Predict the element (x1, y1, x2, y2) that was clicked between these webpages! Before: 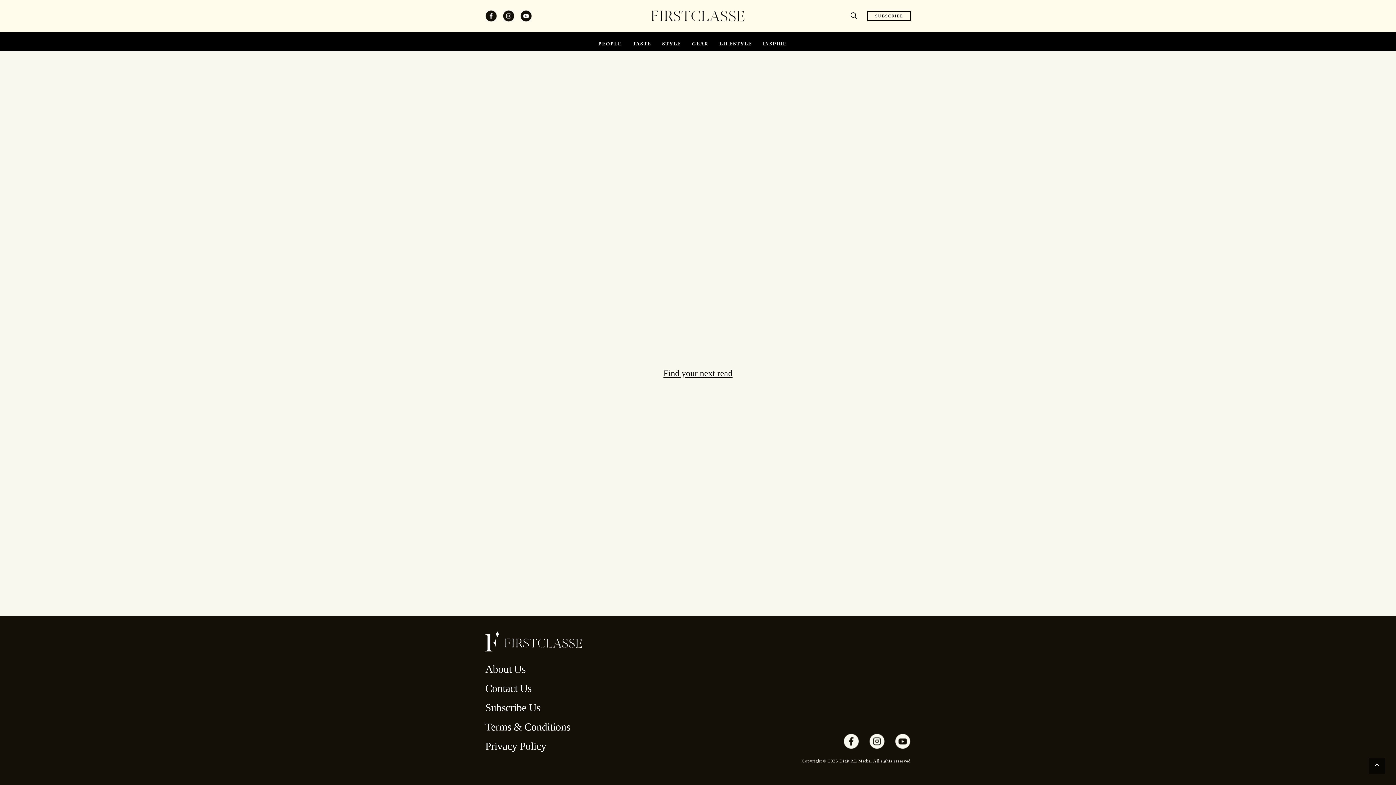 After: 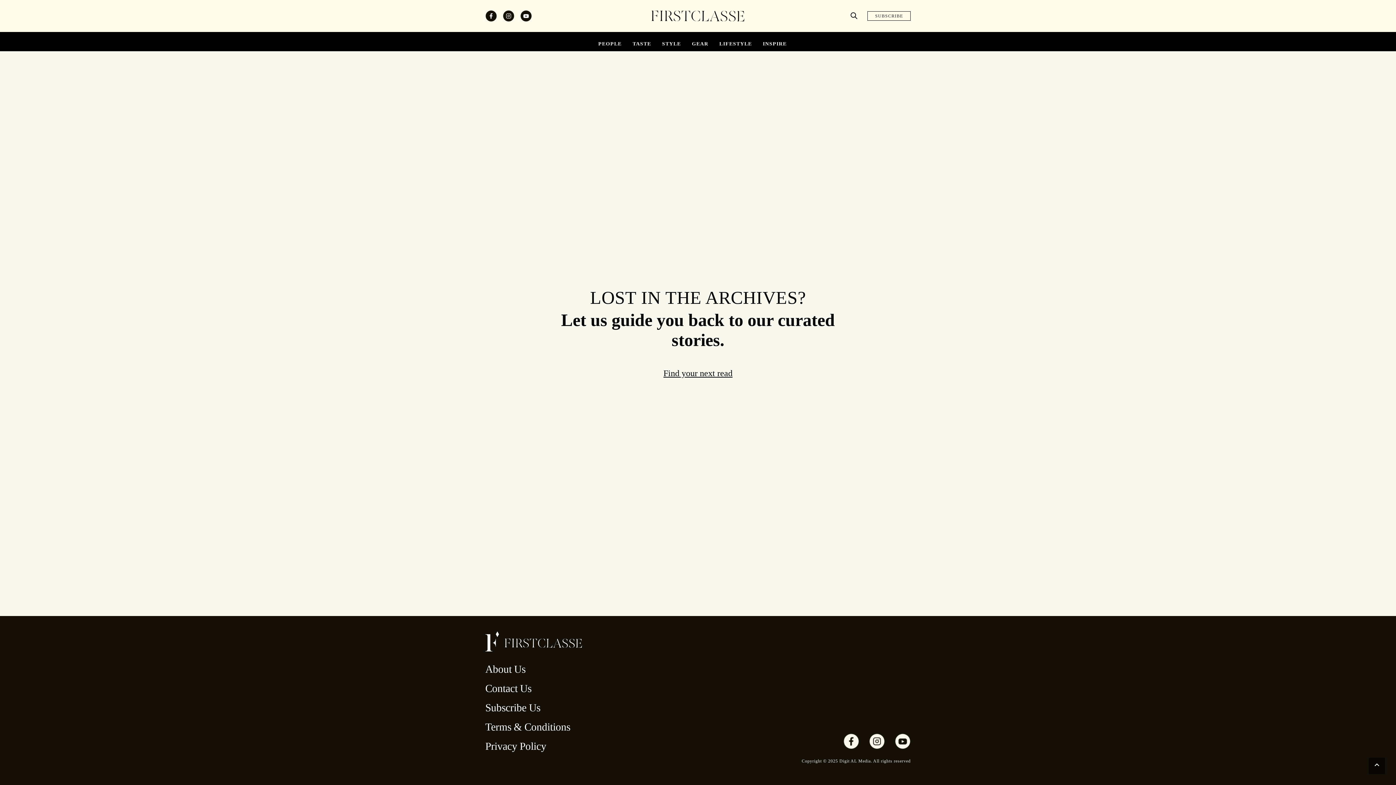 Action: bbox: (867, 11, 910, 20) label: SUBSCRIBE